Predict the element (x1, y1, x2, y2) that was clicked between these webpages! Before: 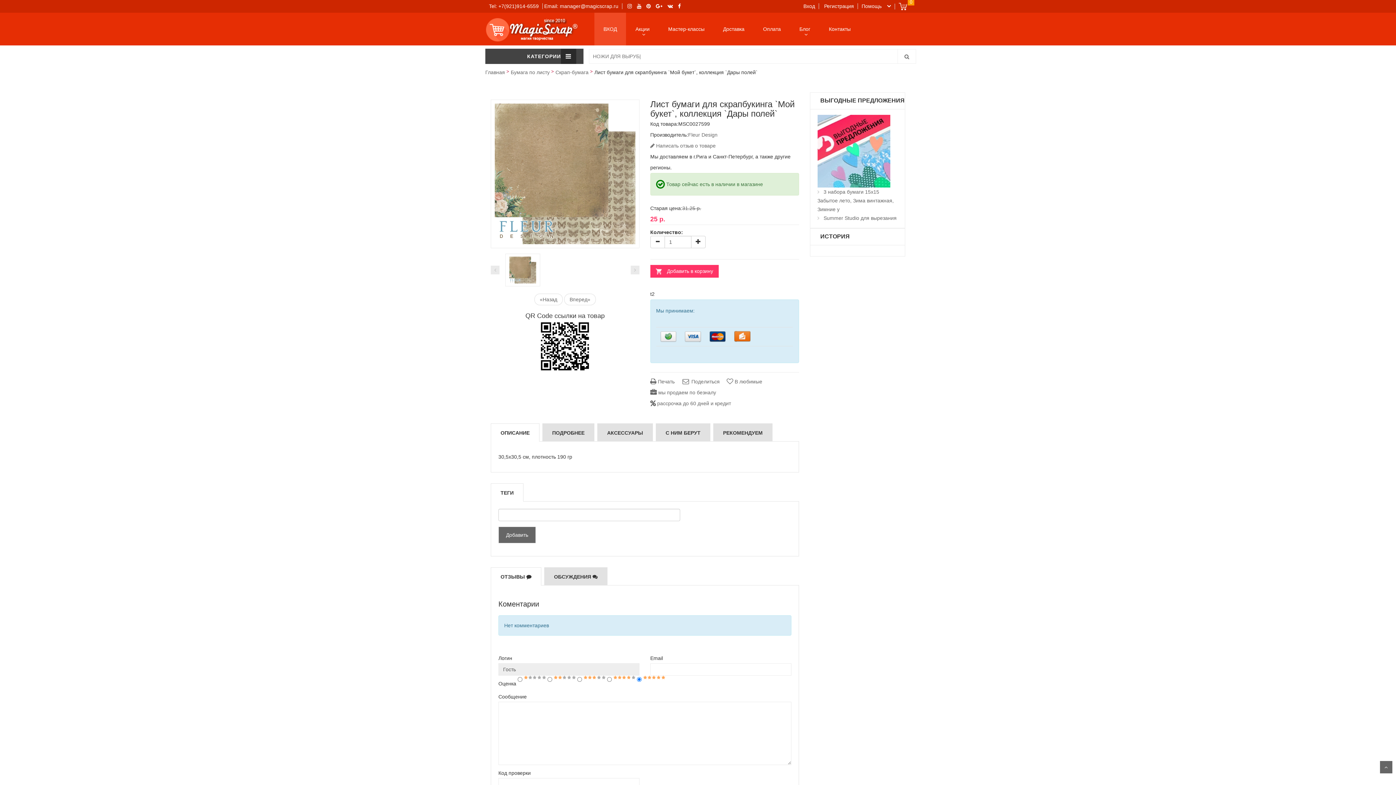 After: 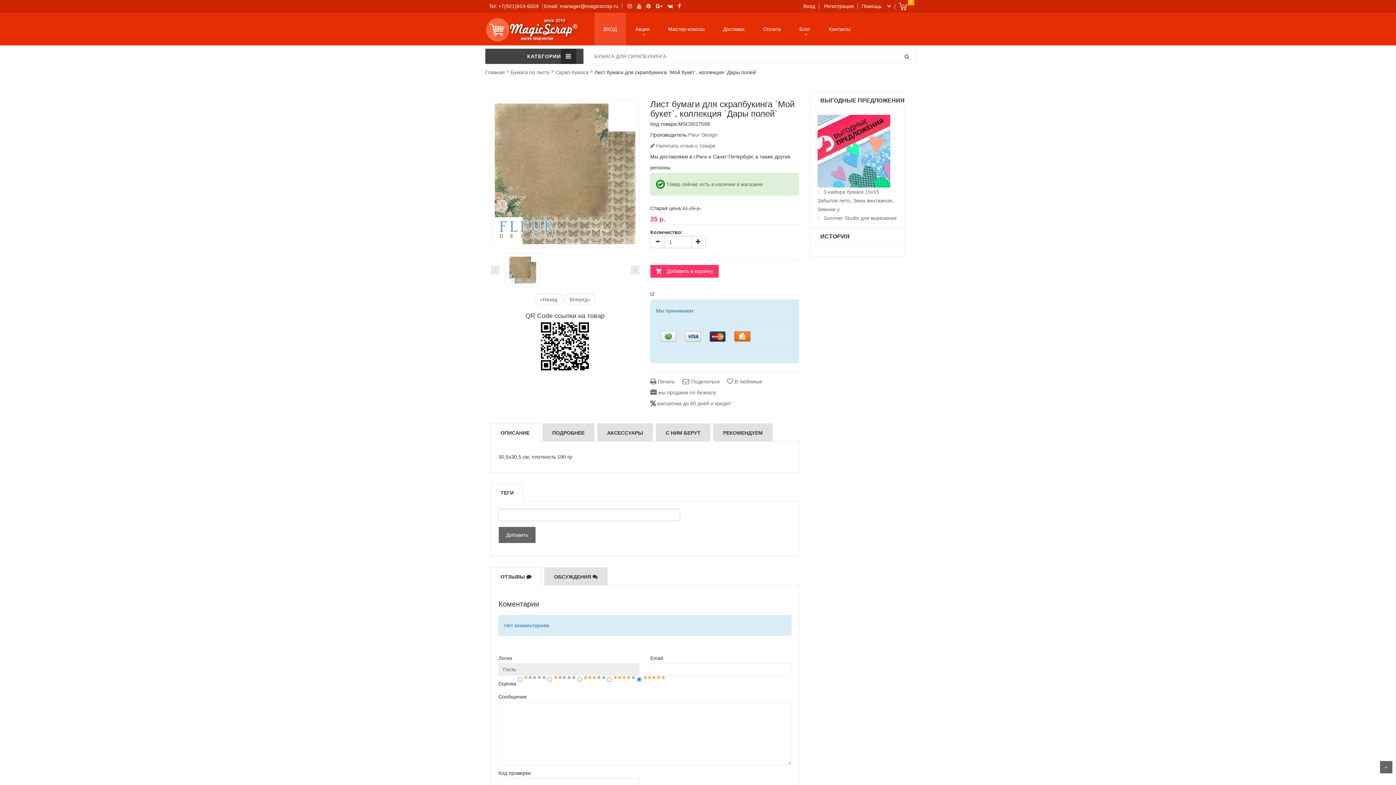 Action: bbox: (489, 3, 542, 9) label: Tel: +7(921)914-6559